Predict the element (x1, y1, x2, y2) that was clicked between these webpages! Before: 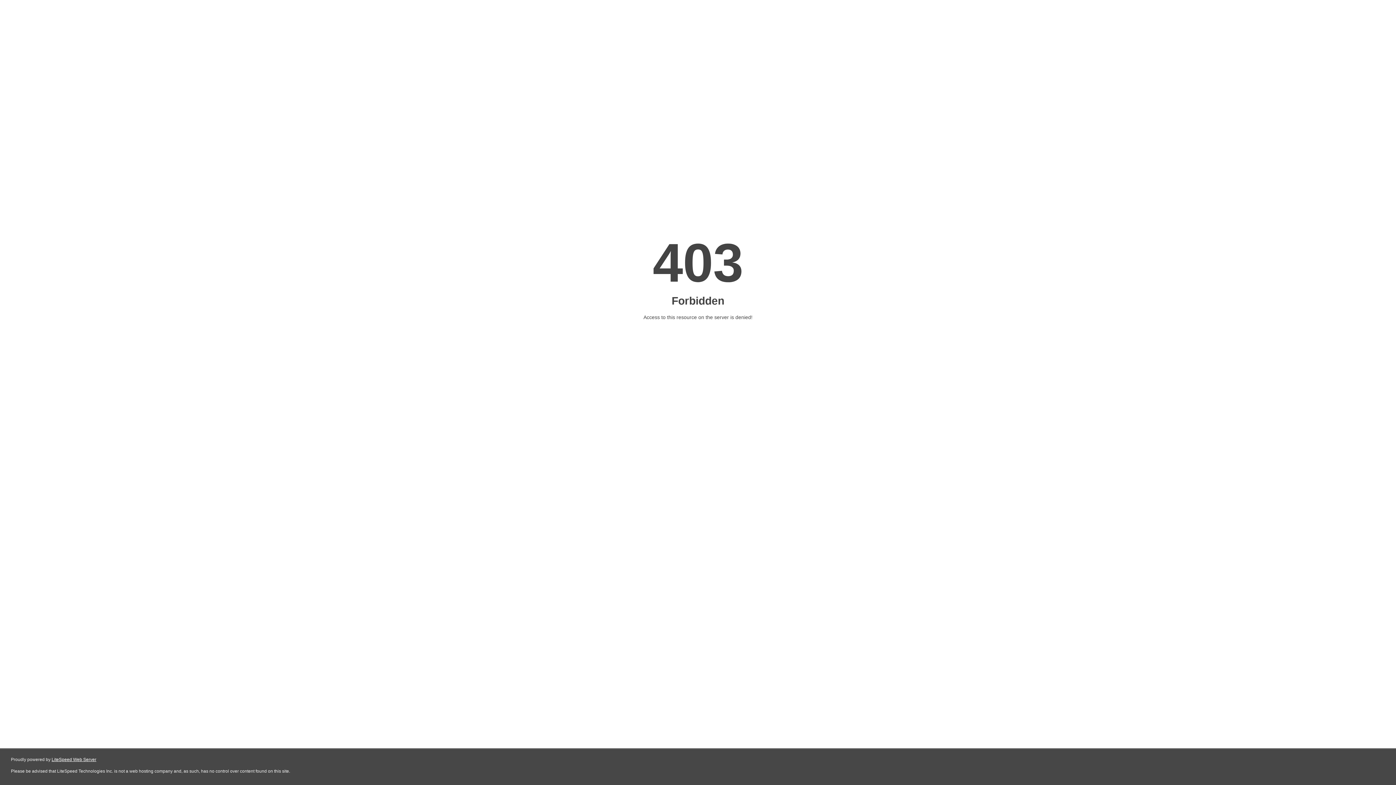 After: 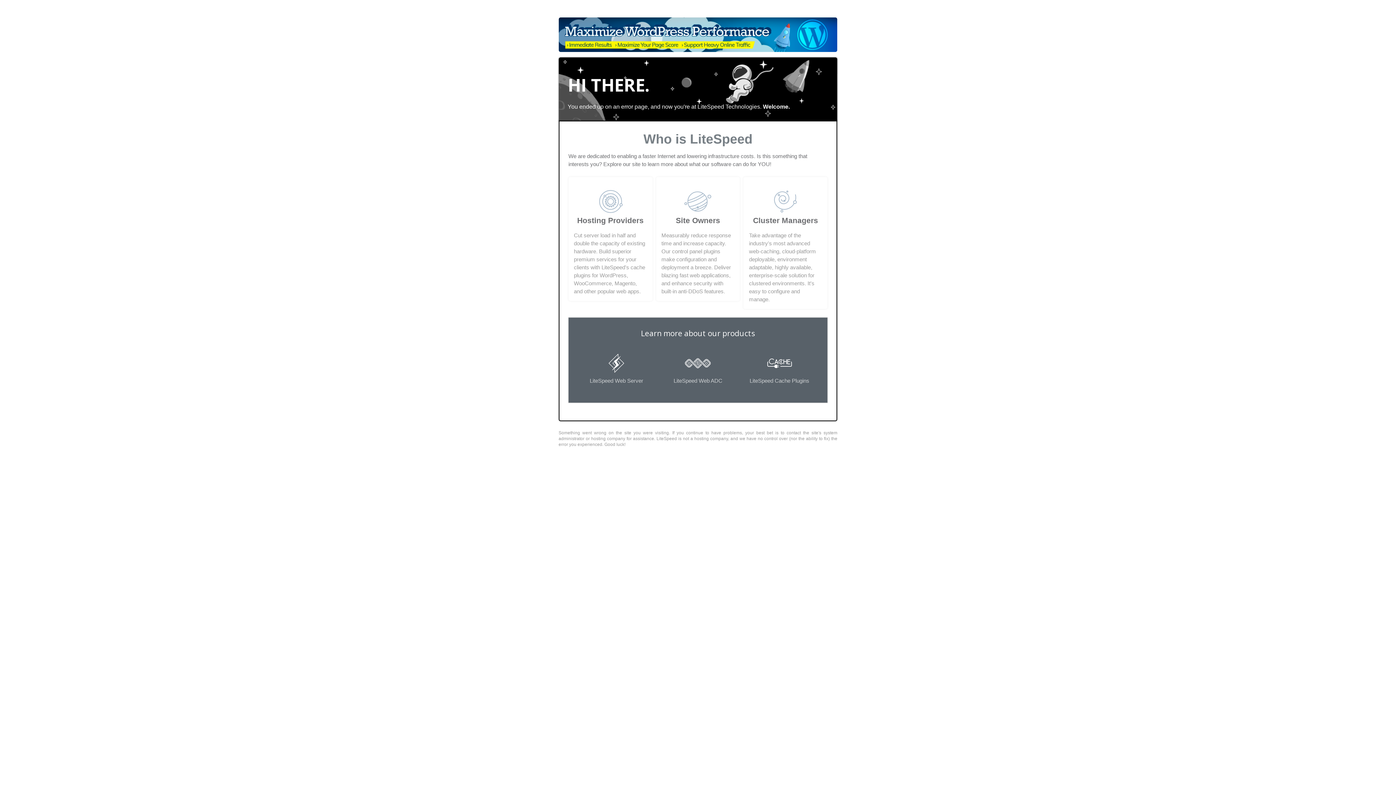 Action: label: LiteSpeed Web Server bbox: (51, 757, 96, 762)